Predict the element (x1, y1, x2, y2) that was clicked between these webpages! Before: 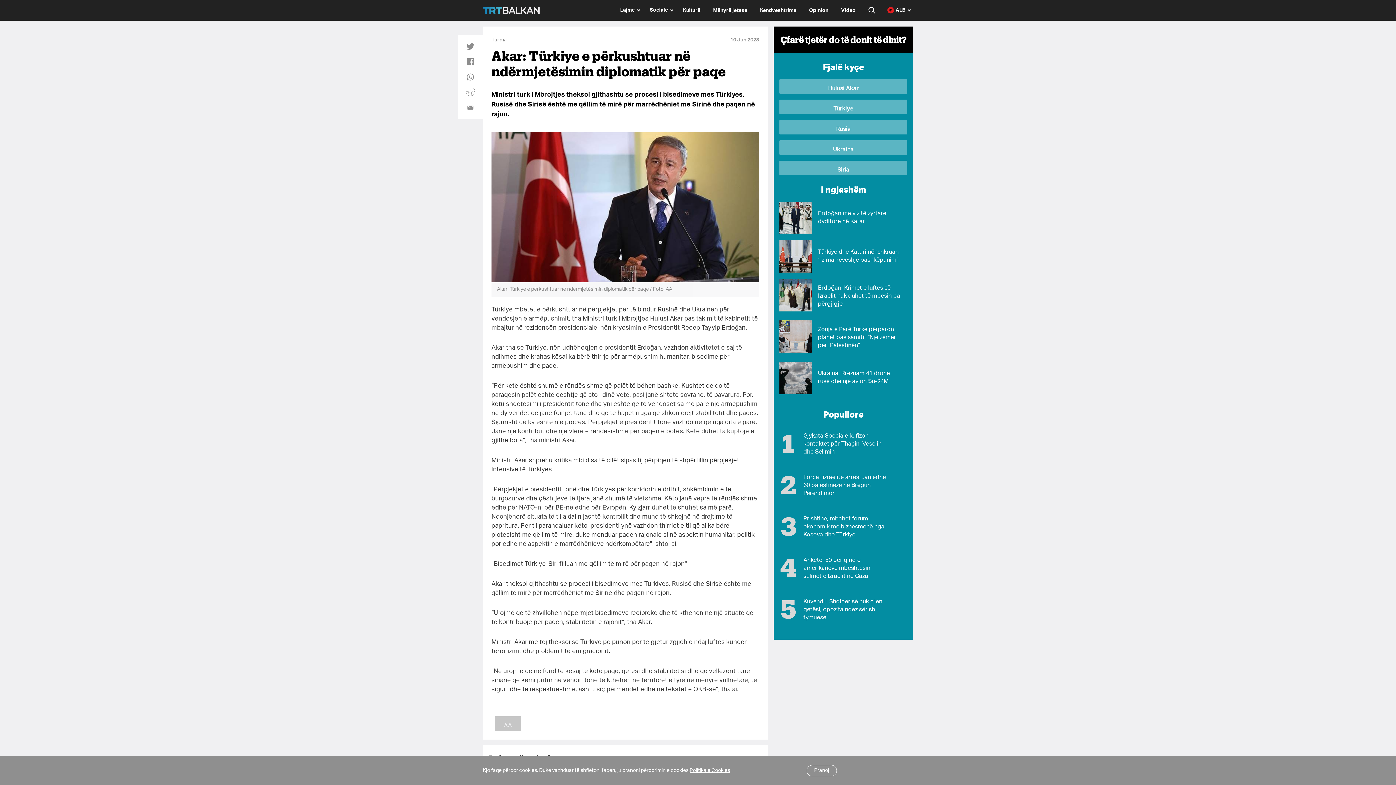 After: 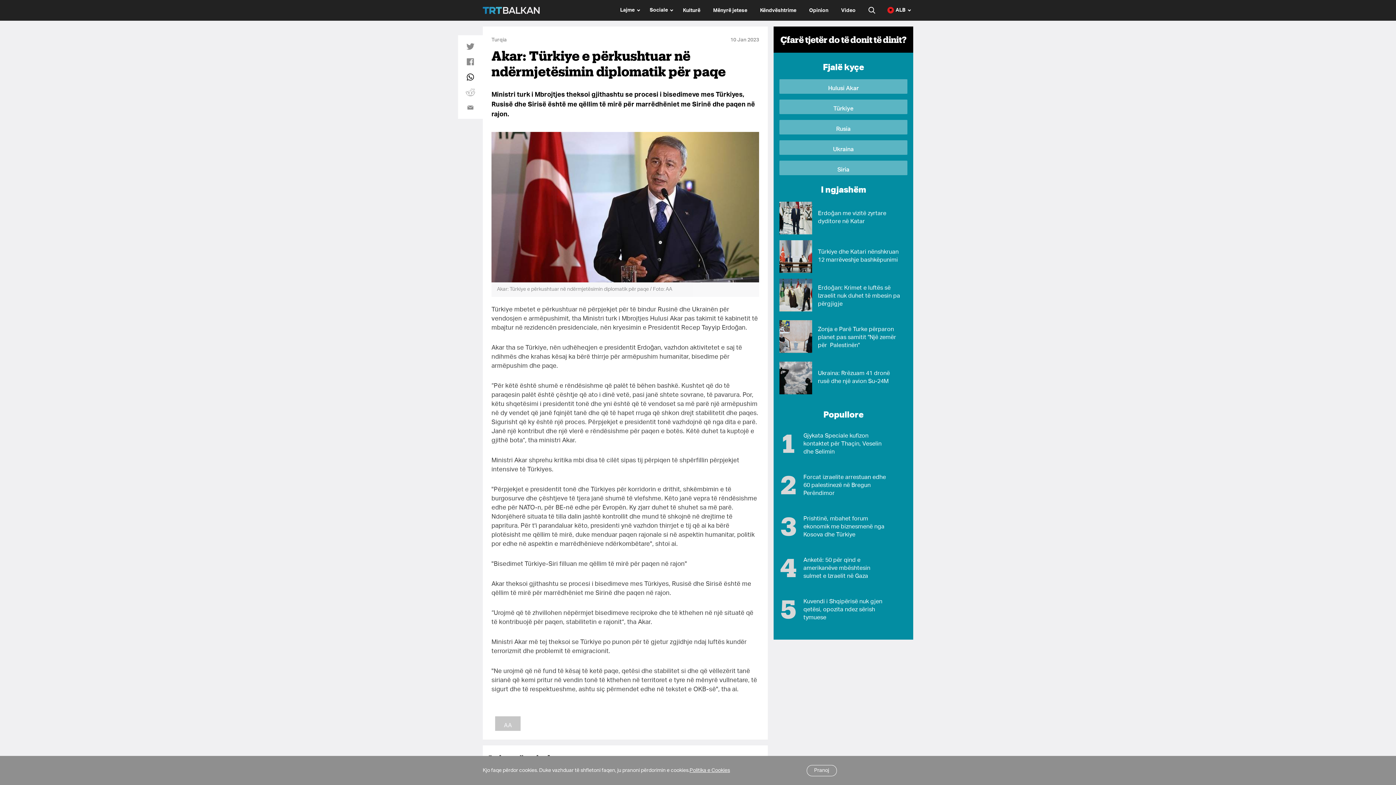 Action: bbox: (463, 69, 477, 84)